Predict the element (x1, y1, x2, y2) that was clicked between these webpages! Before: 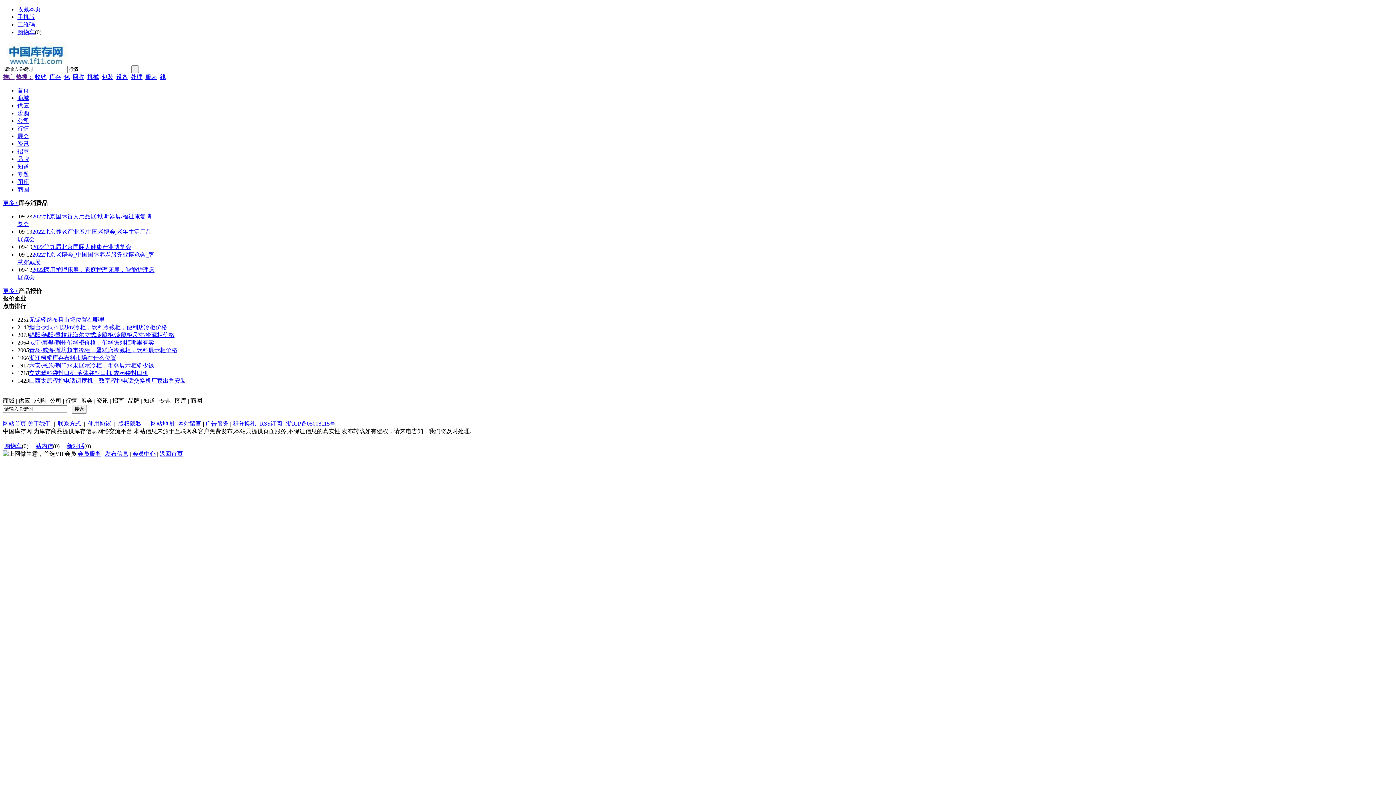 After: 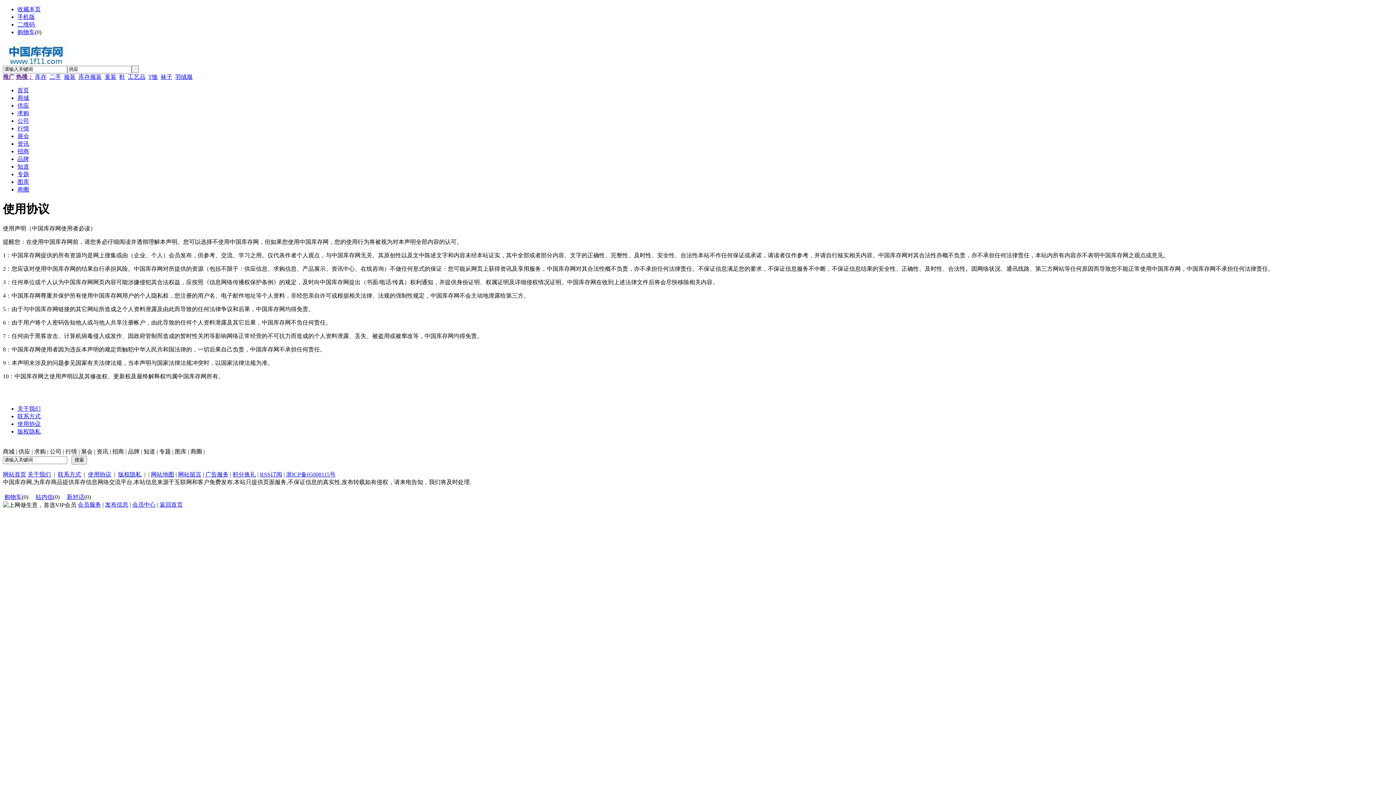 Action: bbox: (88, 420, 111, 426) label: 使用协议